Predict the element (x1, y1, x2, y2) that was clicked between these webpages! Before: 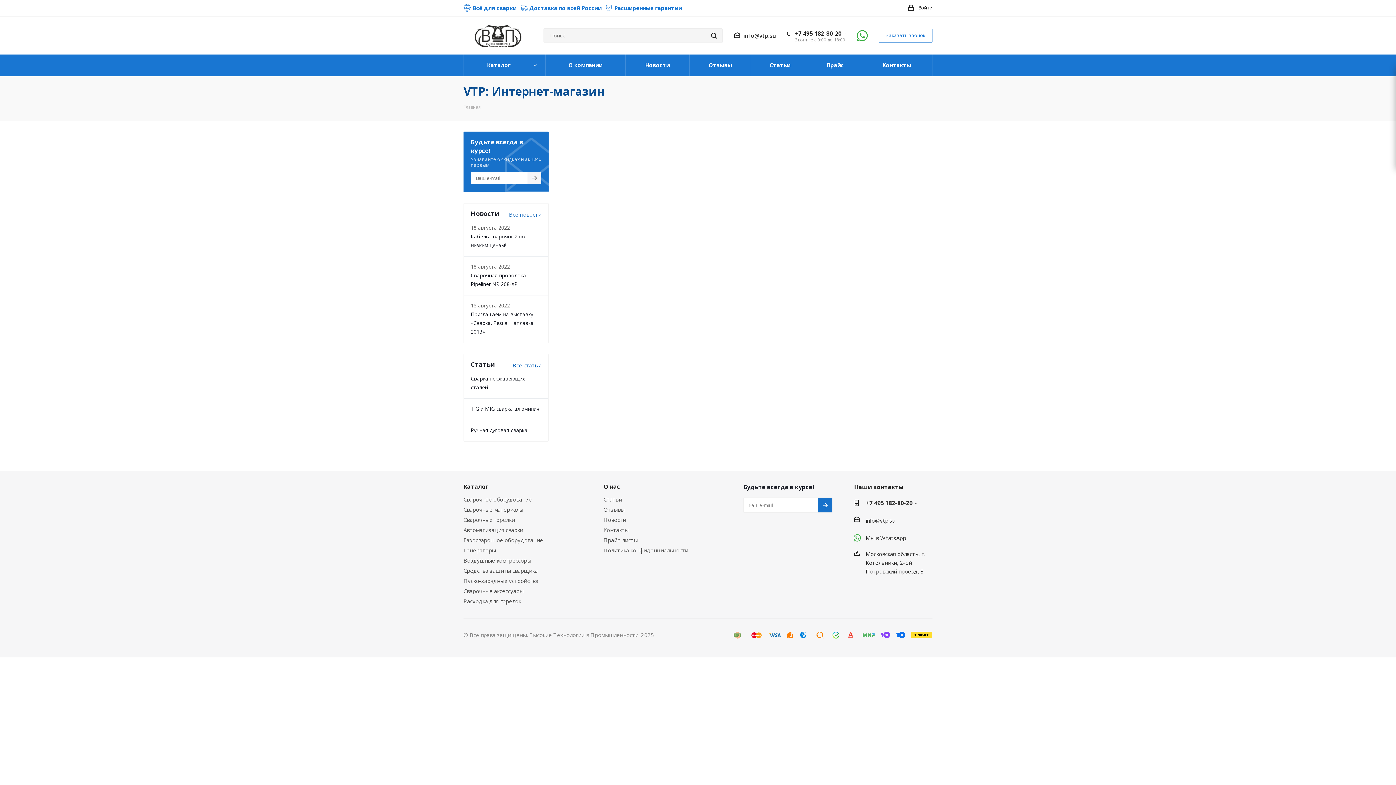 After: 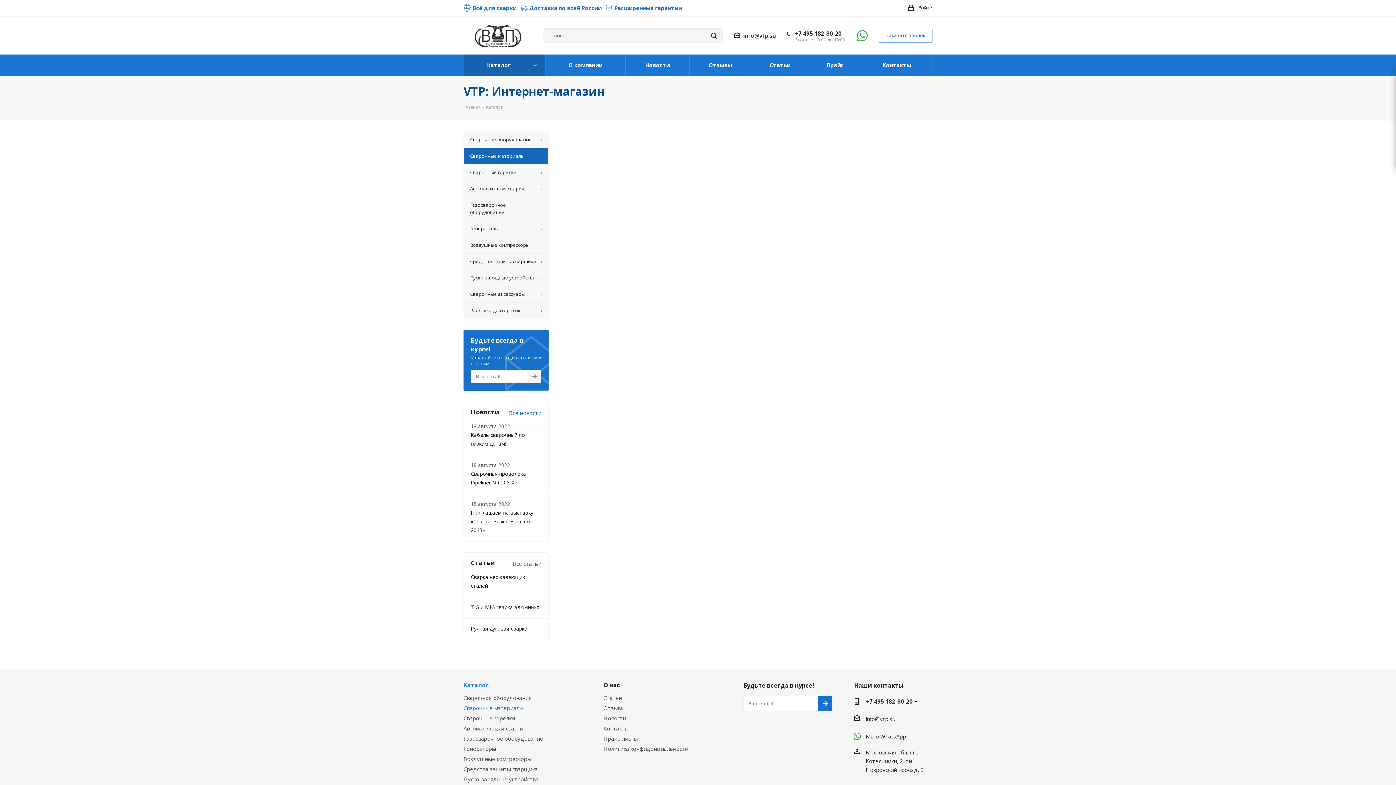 Action: label: Сварочные материалы bbox: (463, 506, 523, 513)